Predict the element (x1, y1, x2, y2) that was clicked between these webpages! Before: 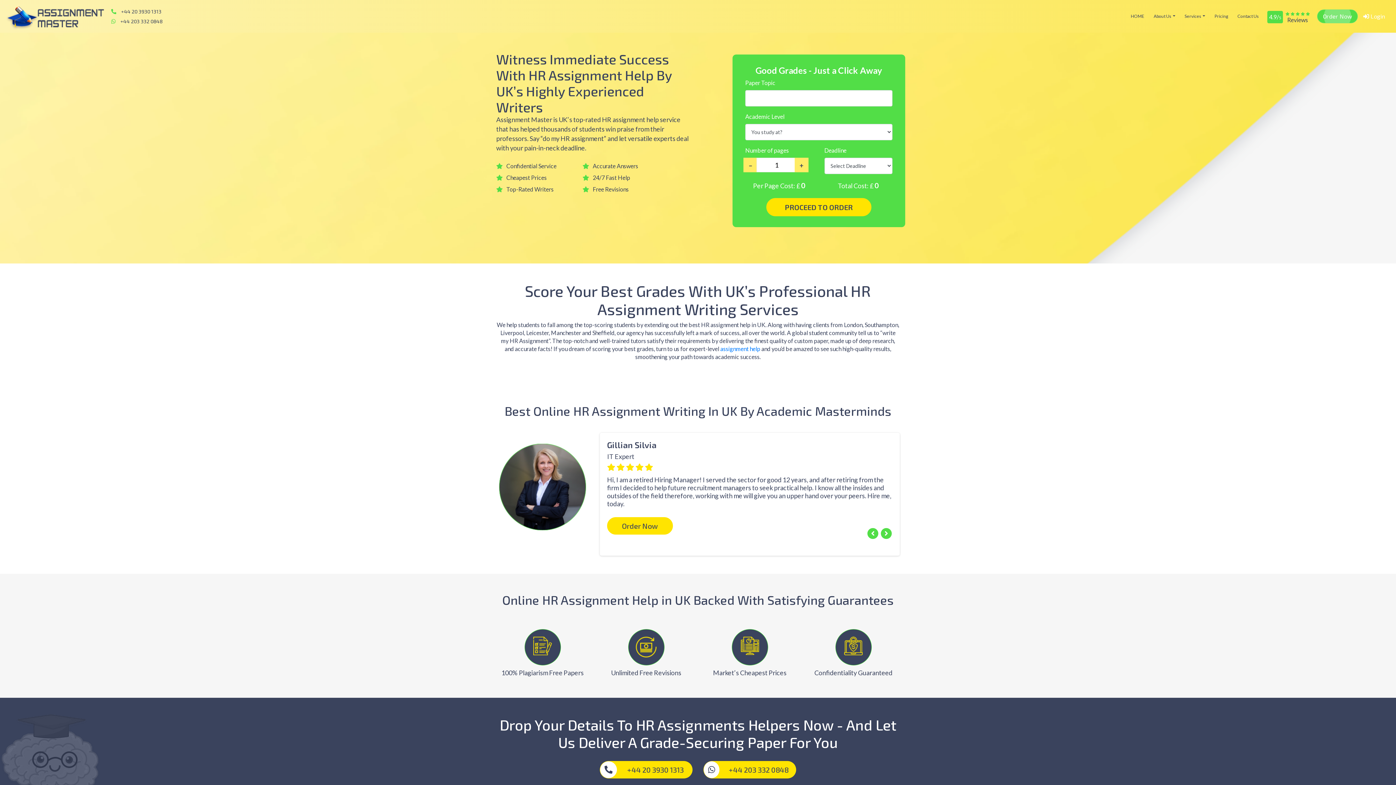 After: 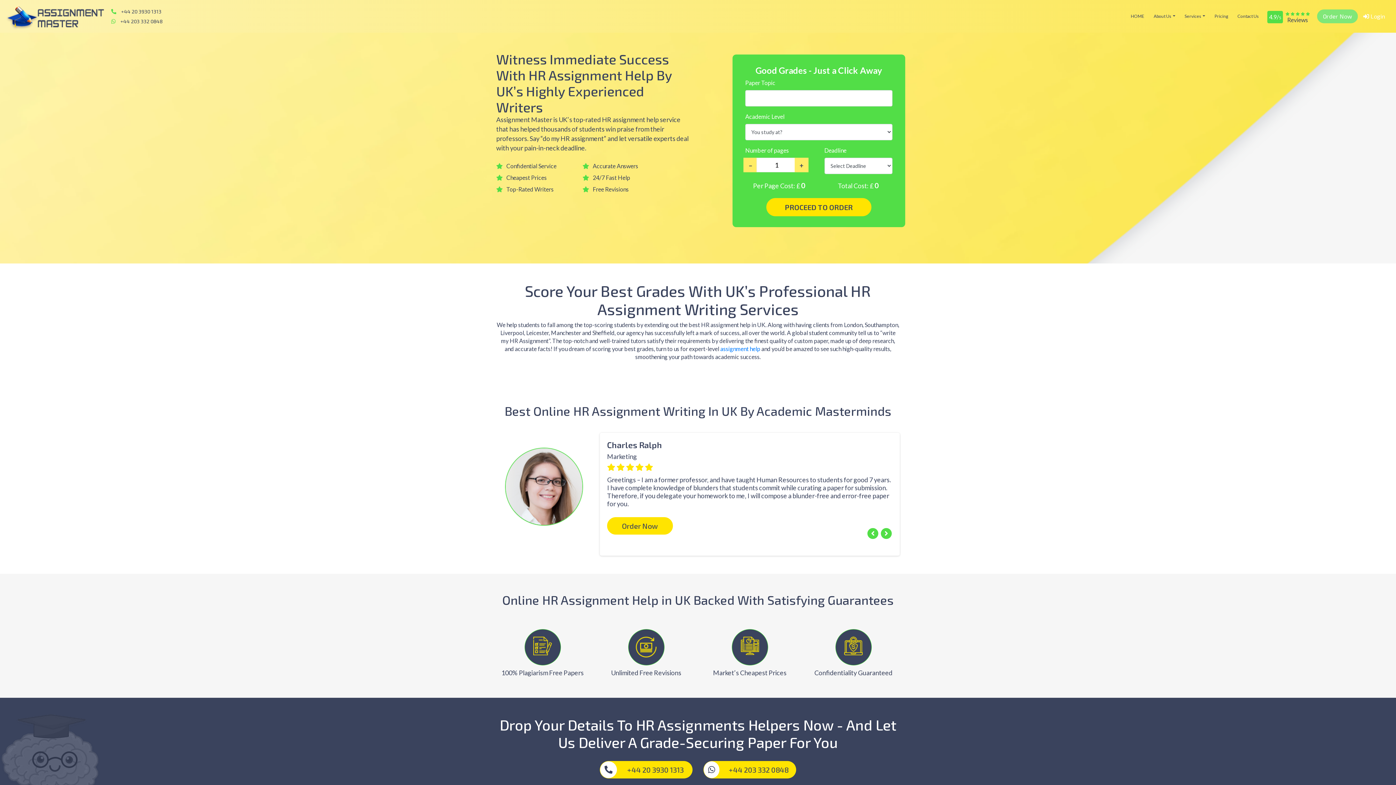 Action: bbox: (881, 530, 892, 537)